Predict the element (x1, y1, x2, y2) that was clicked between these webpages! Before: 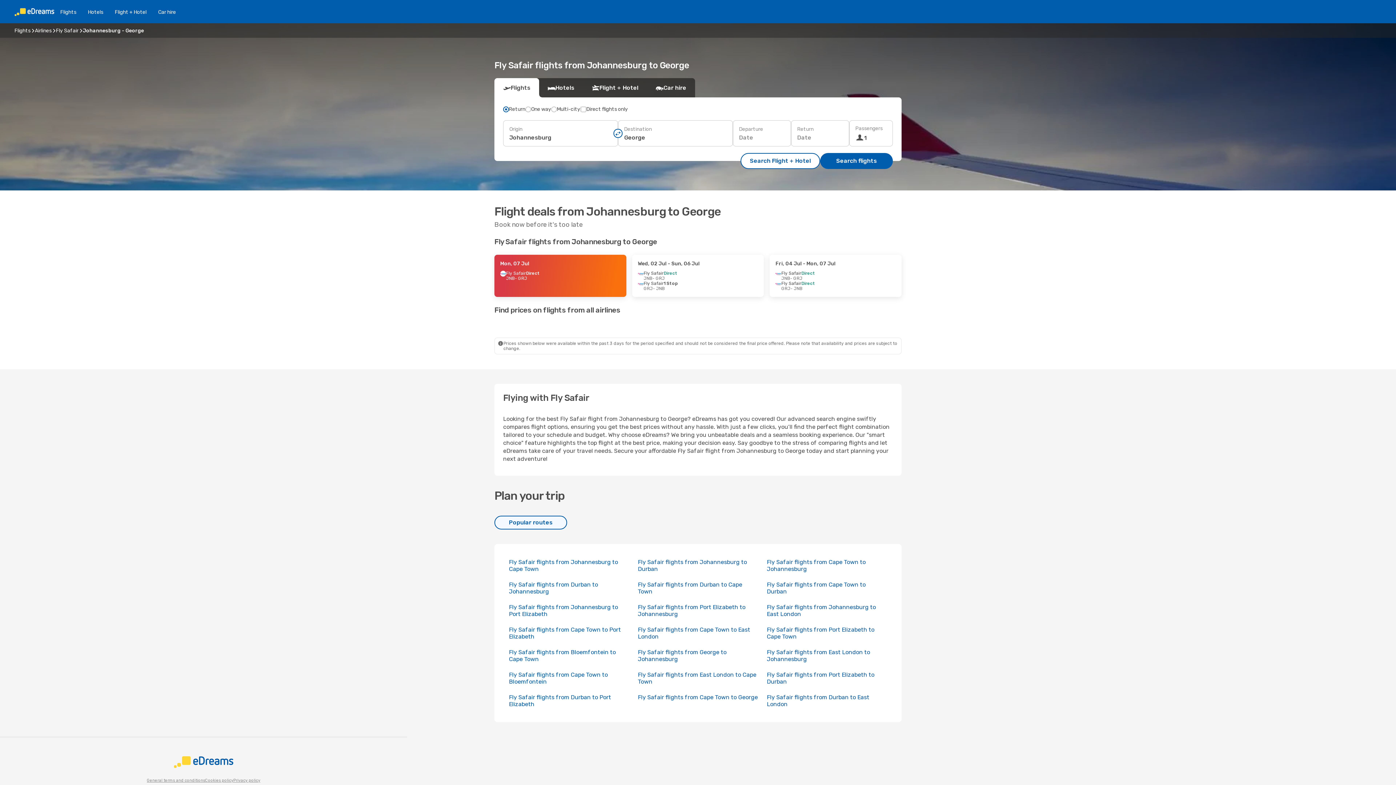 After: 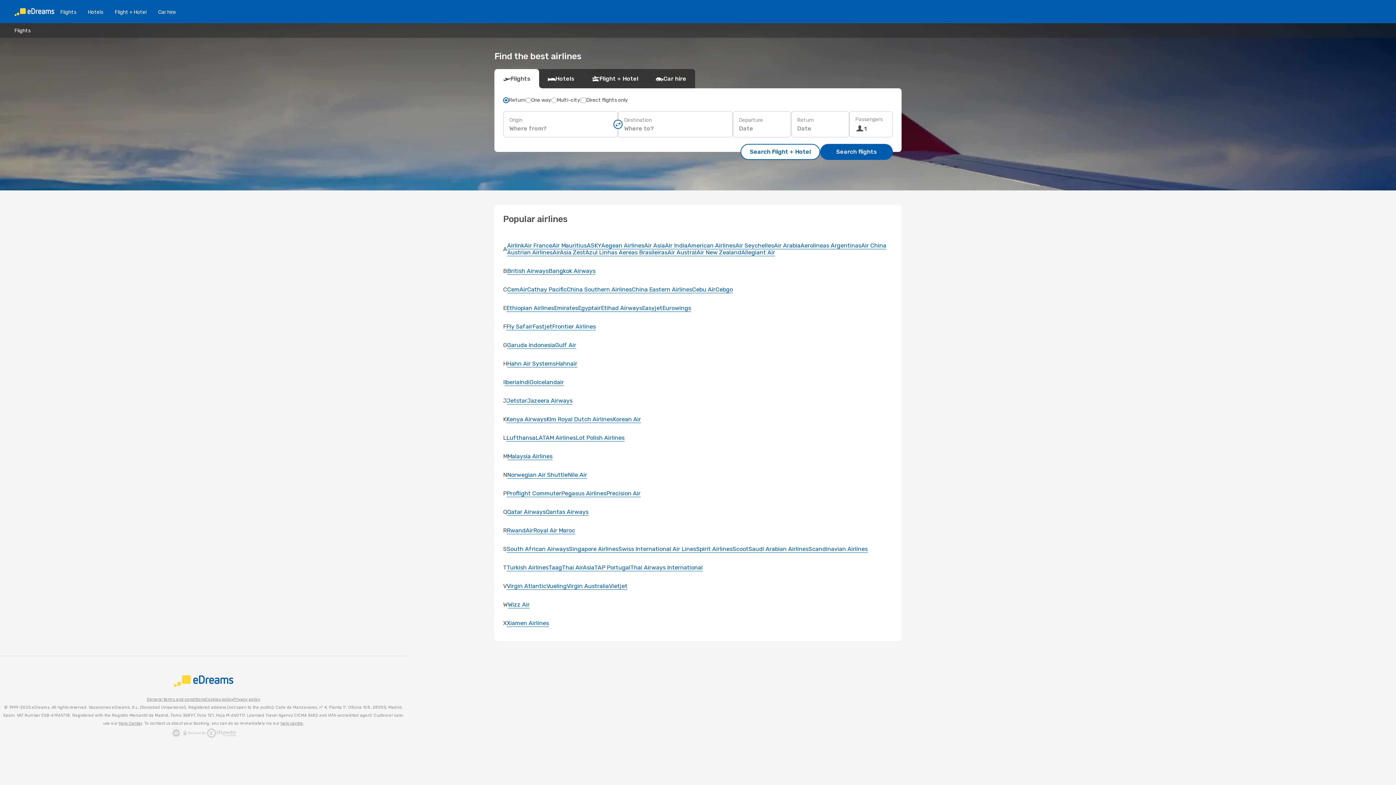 Action: label: Airlines bbox: (34, 27, 51, 33)